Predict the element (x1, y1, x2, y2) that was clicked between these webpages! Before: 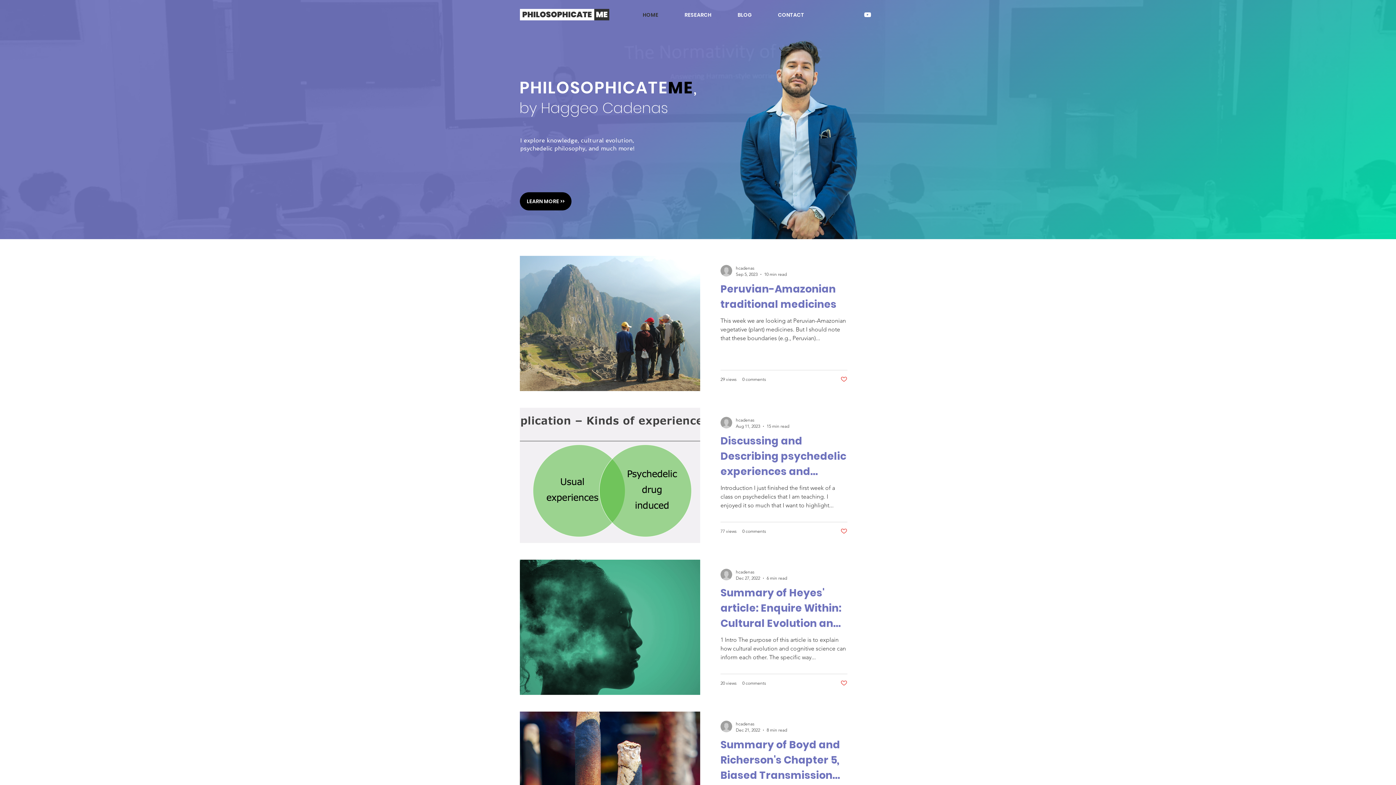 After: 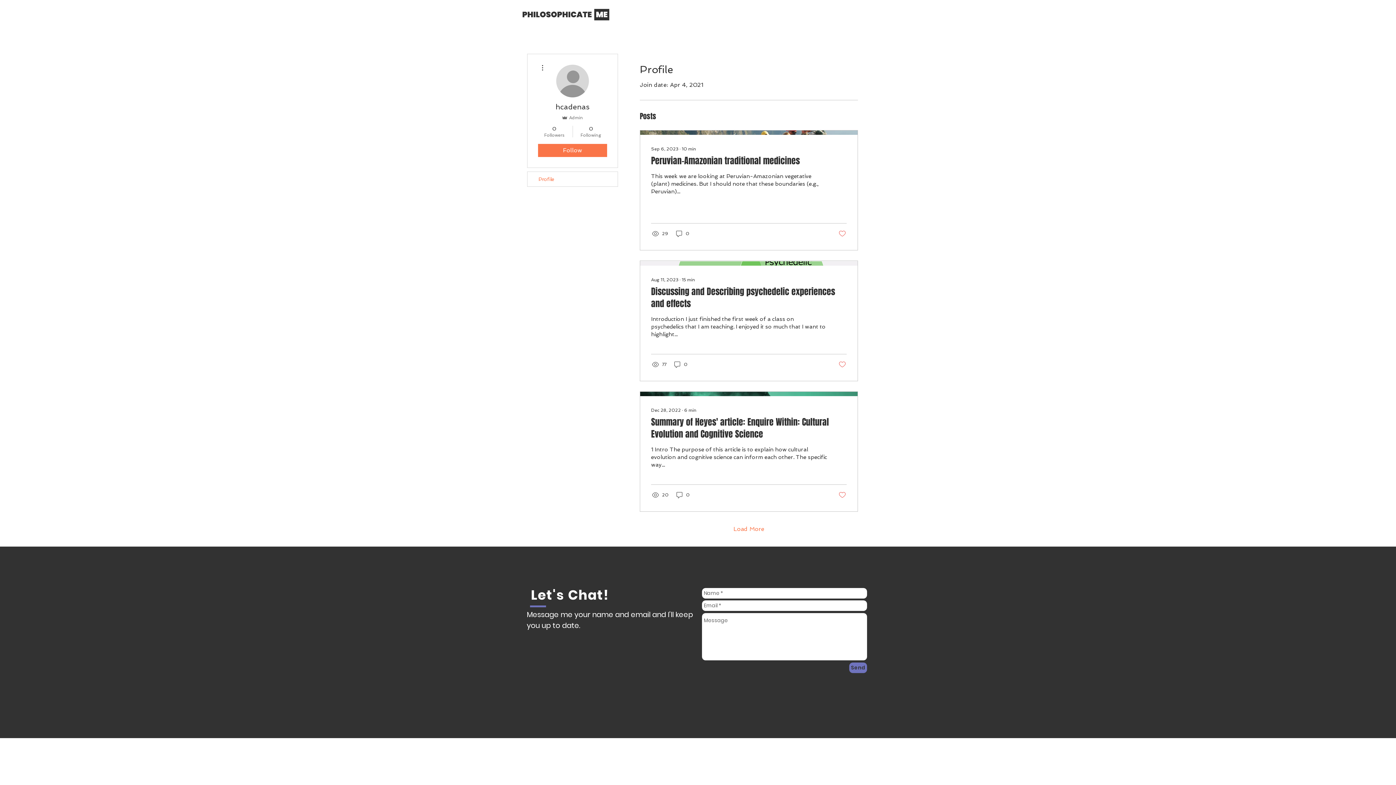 Action: label: hcadenas bbox: (736, 416, 789, 423)